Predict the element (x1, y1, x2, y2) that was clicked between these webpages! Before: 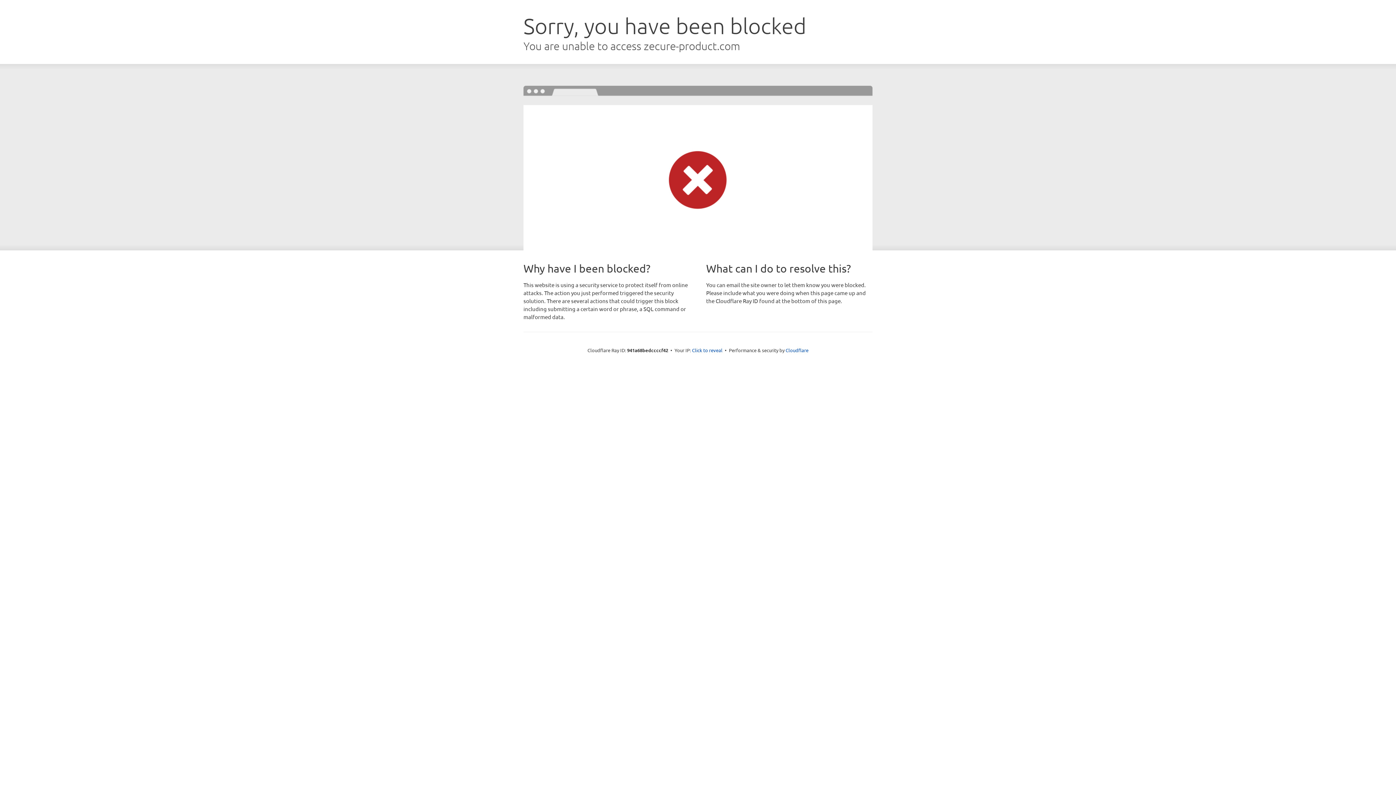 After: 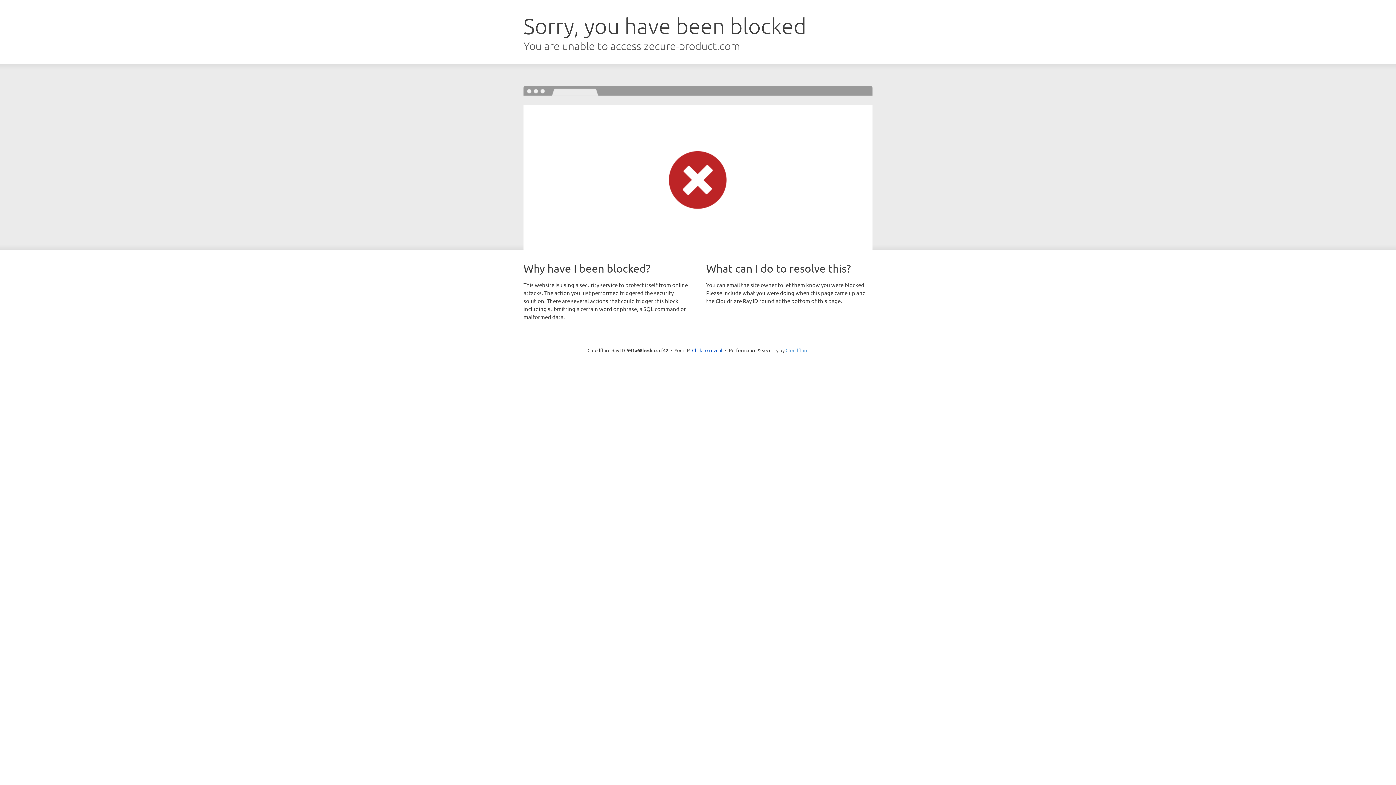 Action: bbox: (785, 347, 808, 353) label: Cloudflare